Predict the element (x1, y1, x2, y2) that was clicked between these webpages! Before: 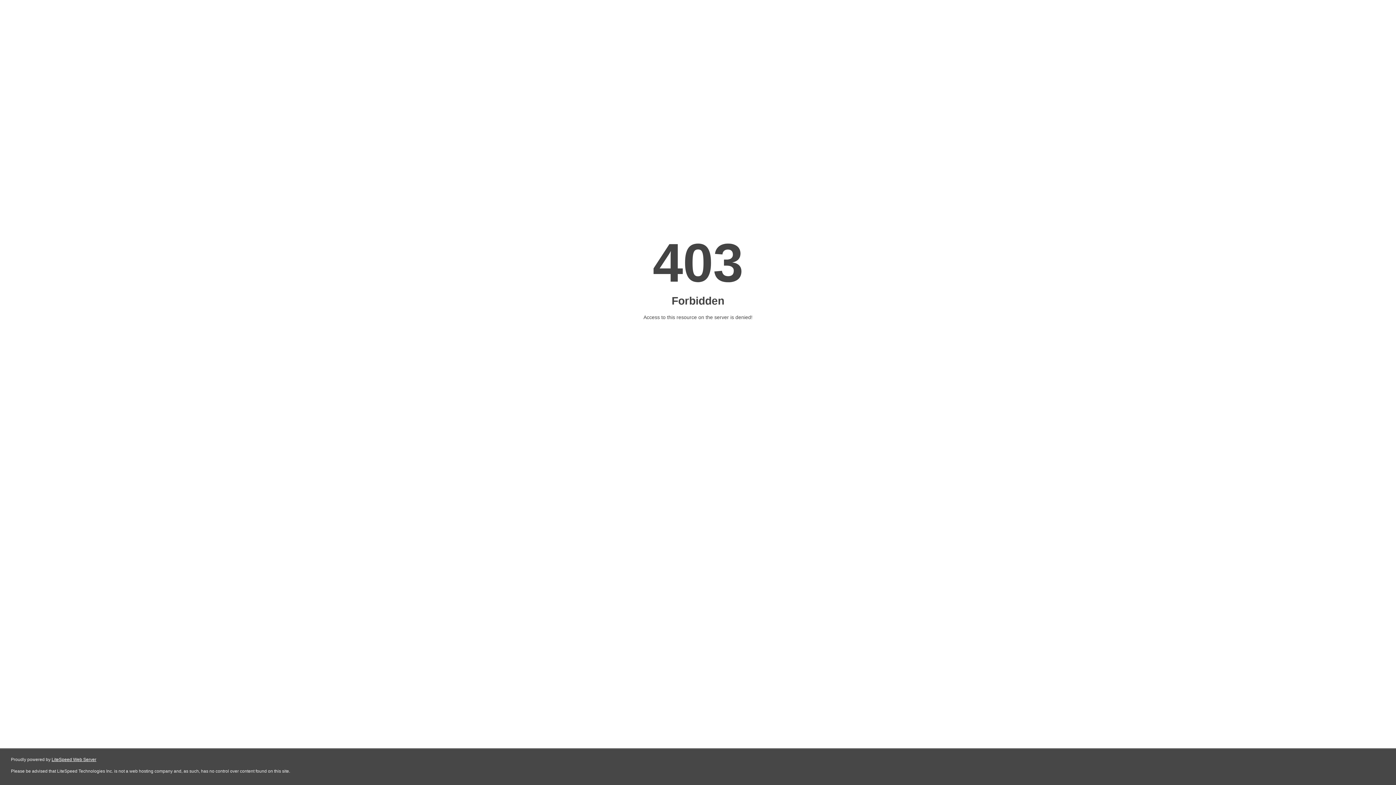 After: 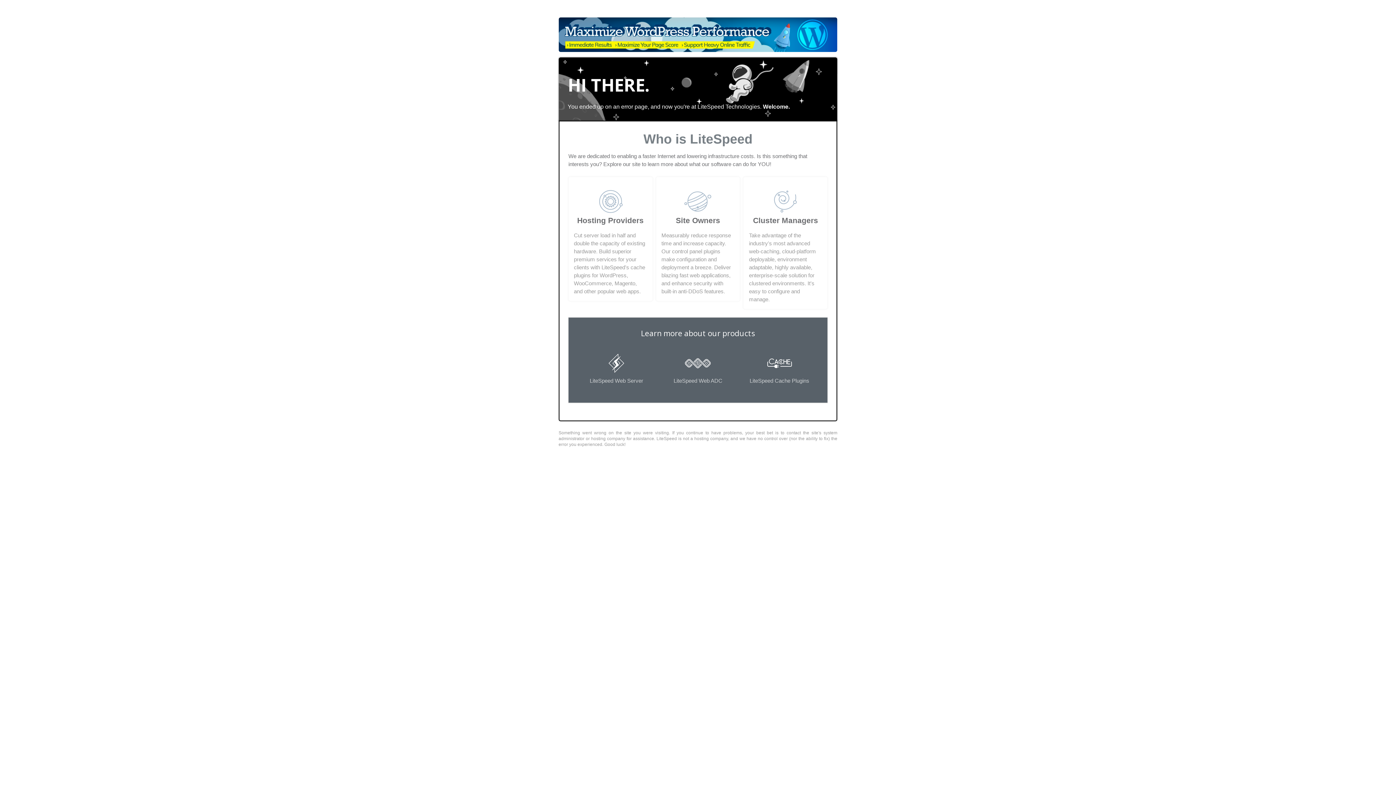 Action: label: LiteSpeed Web Server bbox: (51, 757, 96, 762)